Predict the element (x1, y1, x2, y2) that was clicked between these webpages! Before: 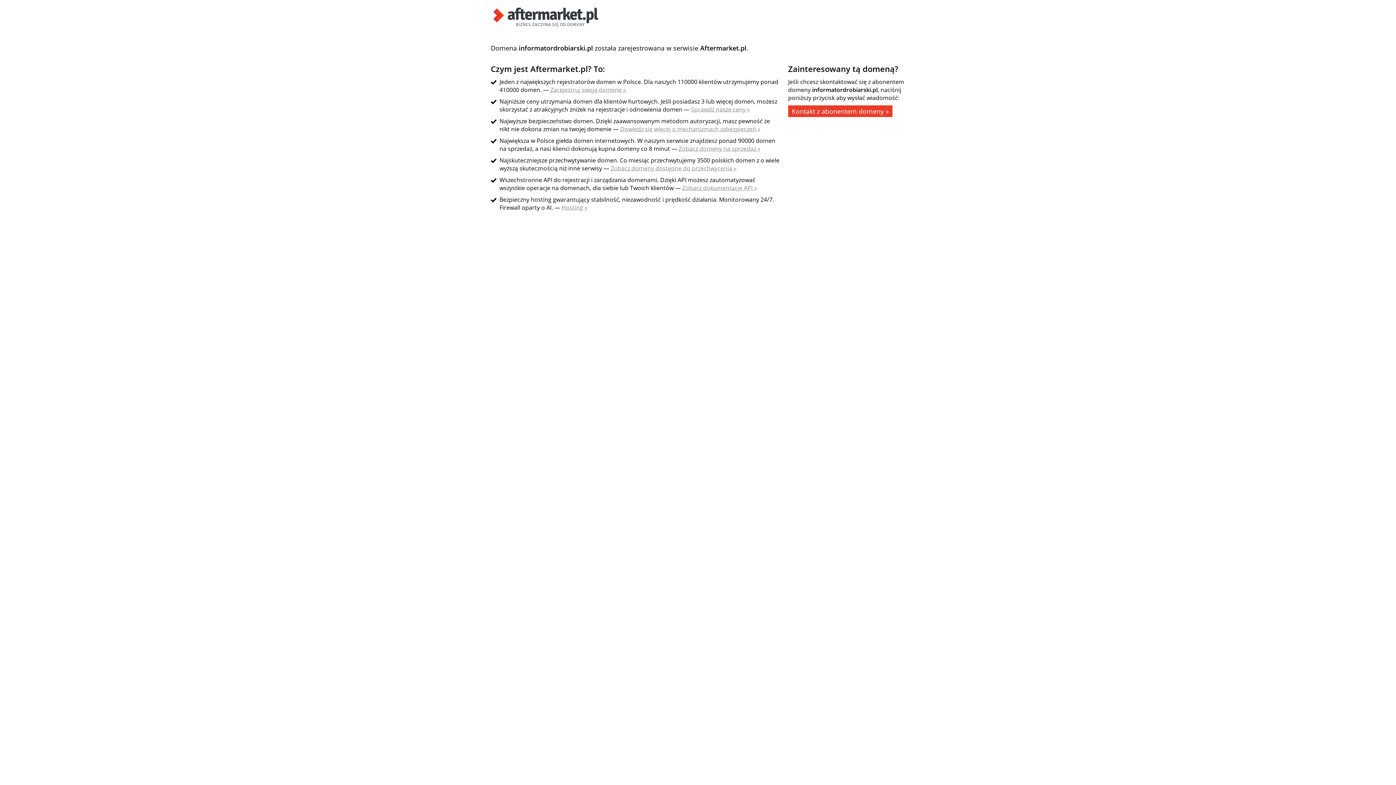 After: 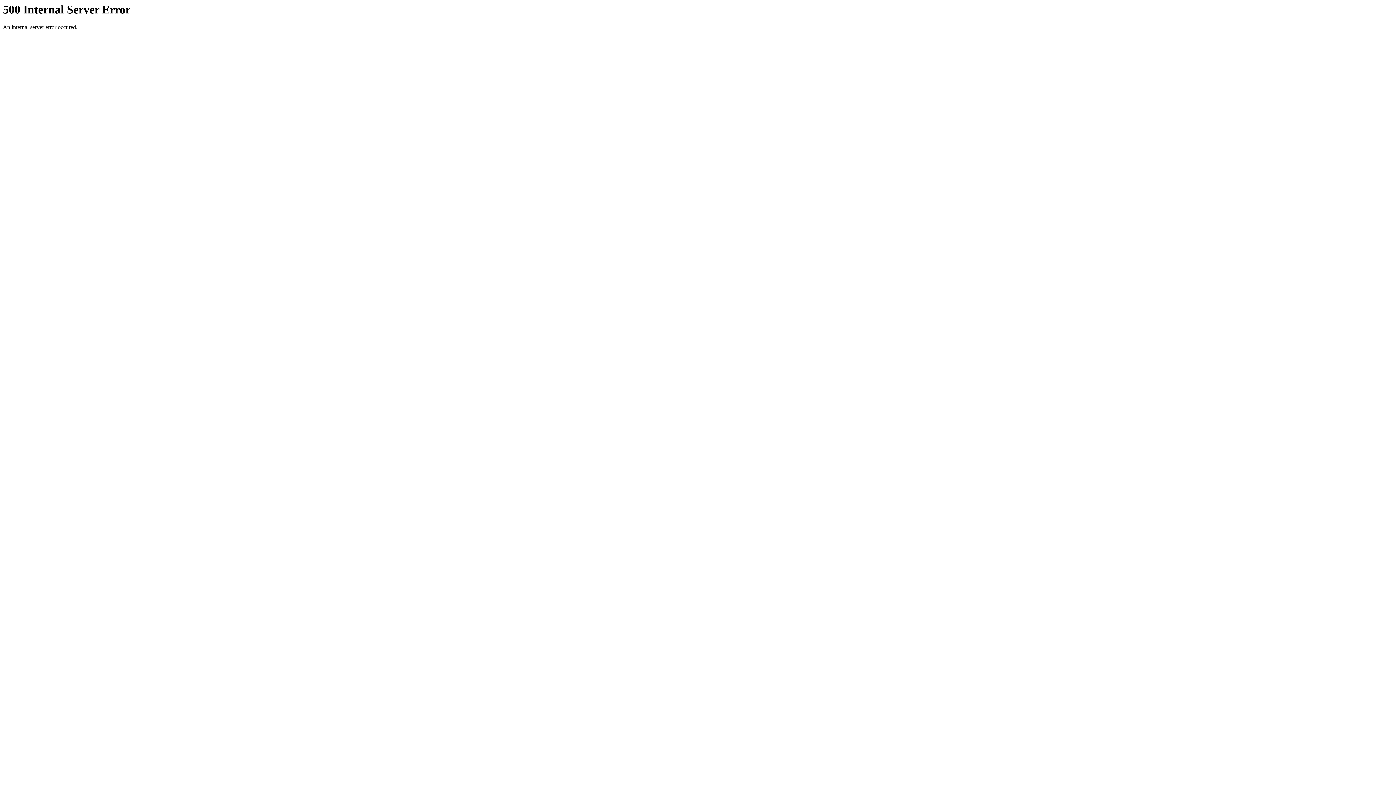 Action: label: Zarejestruj swoją domenę » bbox: (550, 85, 626, 93)